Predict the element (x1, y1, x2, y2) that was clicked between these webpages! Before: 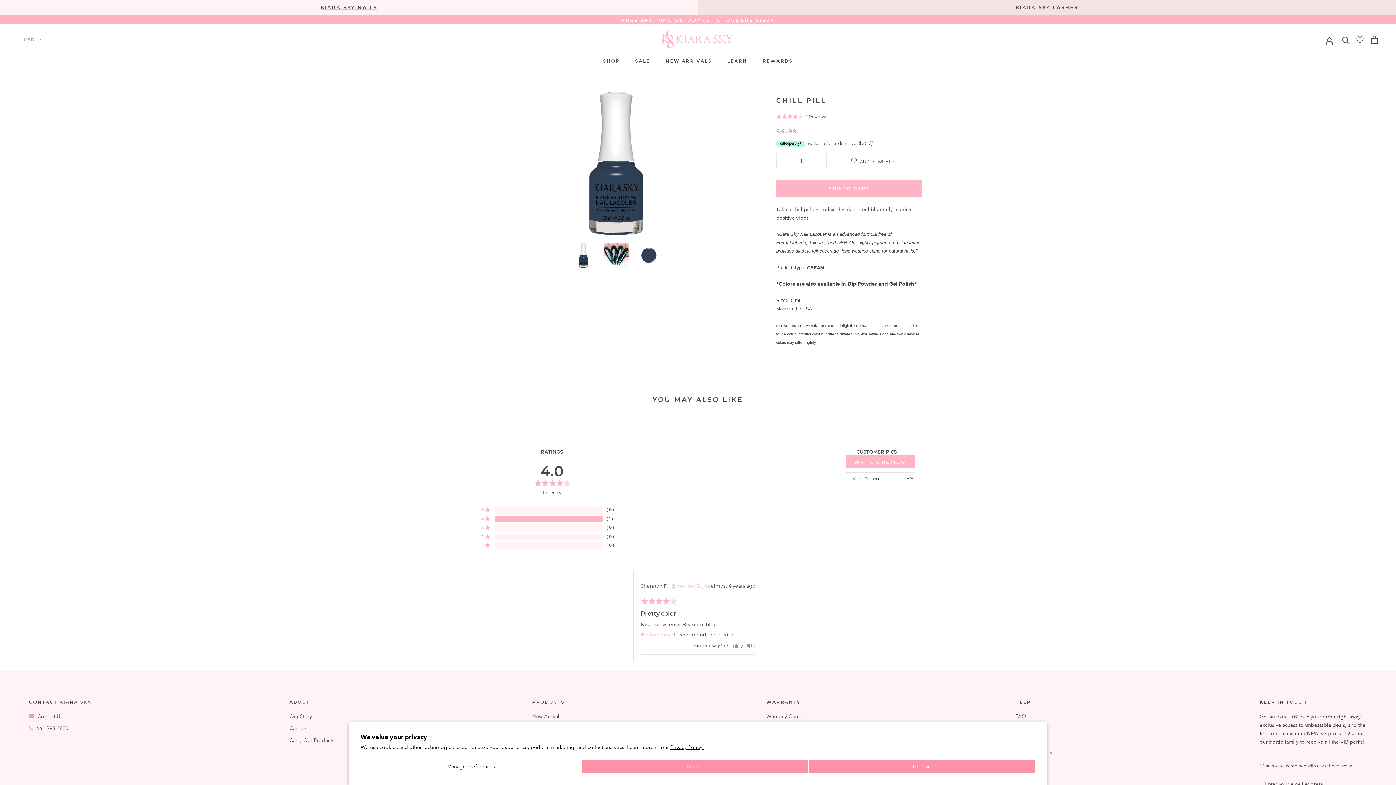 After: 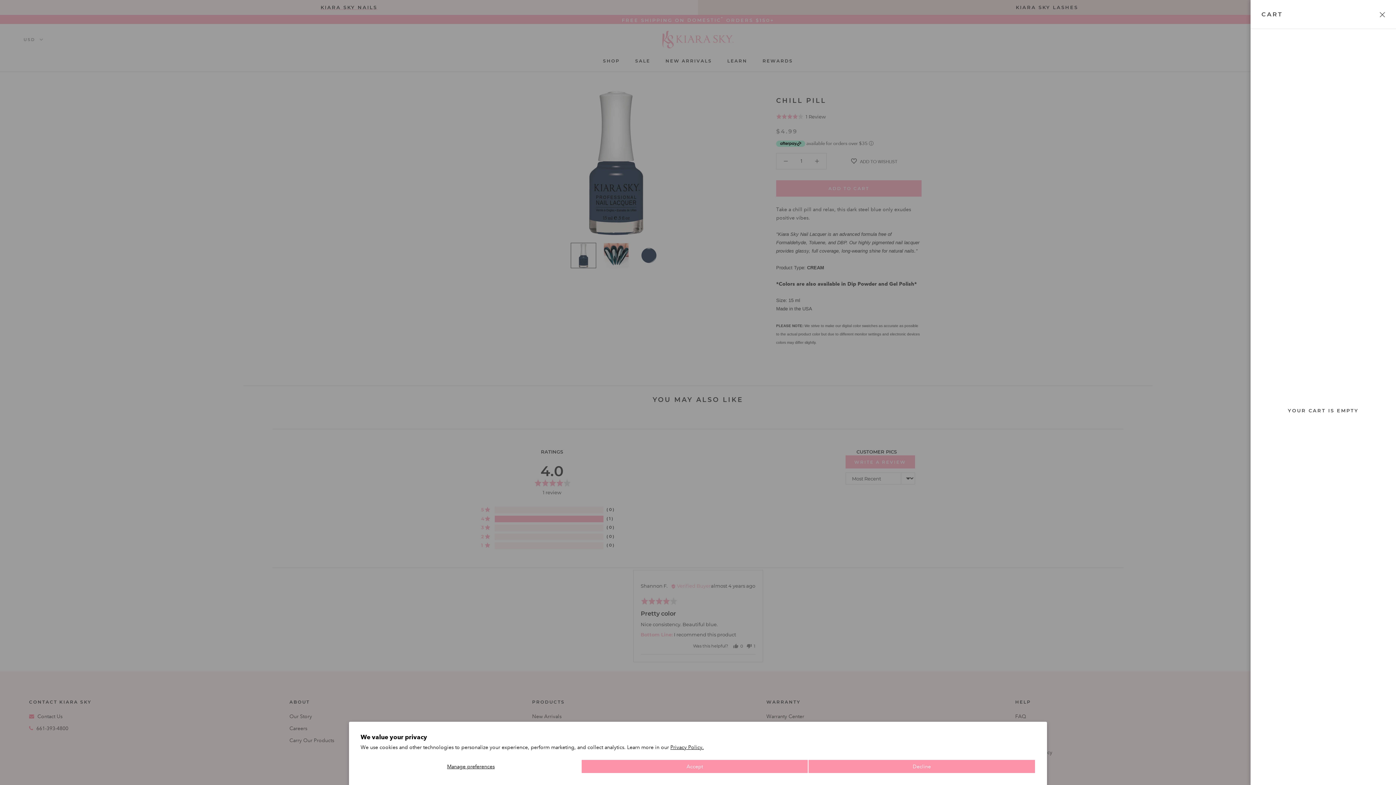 Action: label: Open cart bbox: (1371, 35, 1378, 43)